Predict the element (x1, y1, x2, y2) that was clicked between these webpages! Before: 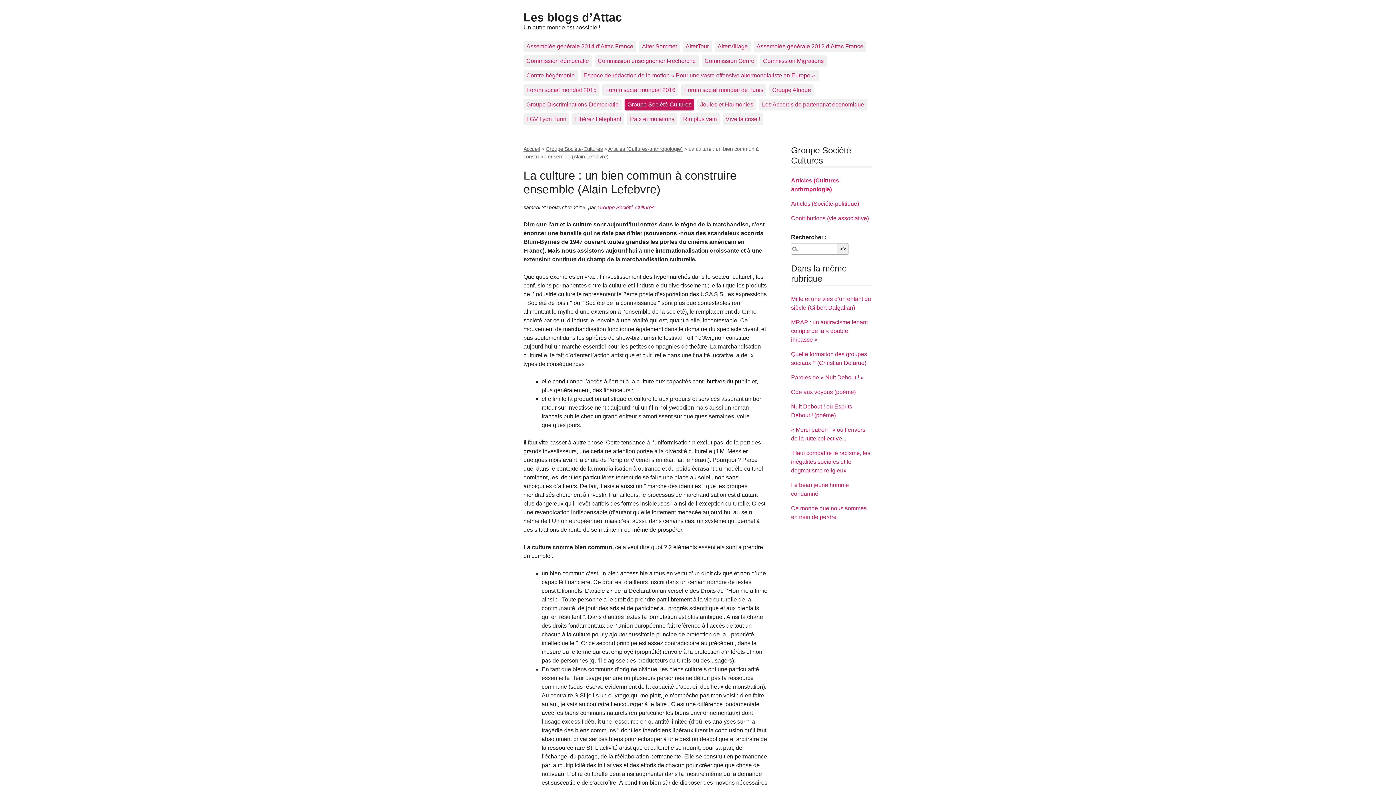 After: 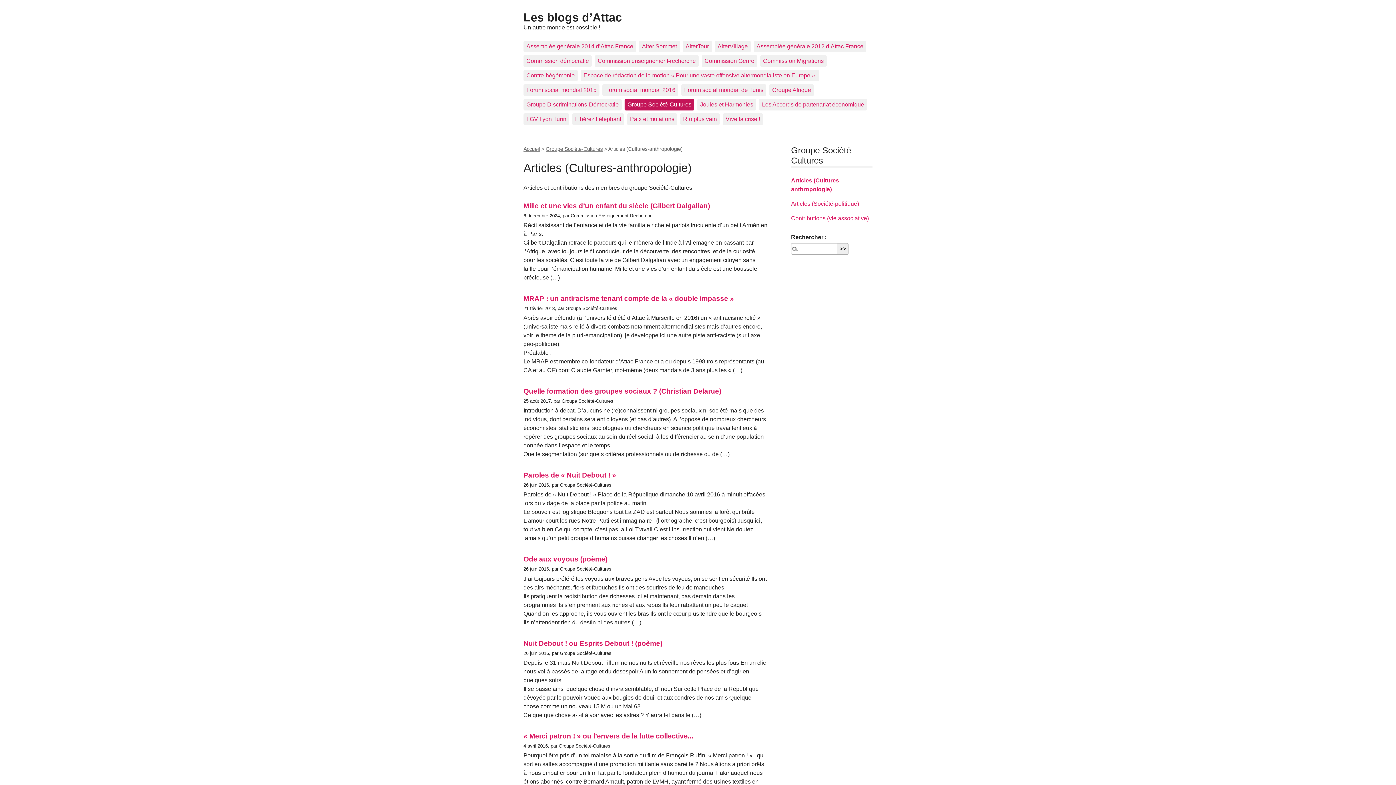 Action: label: Articles (Cultures-anthropologie) bbox: (608, 146, 682, 152)